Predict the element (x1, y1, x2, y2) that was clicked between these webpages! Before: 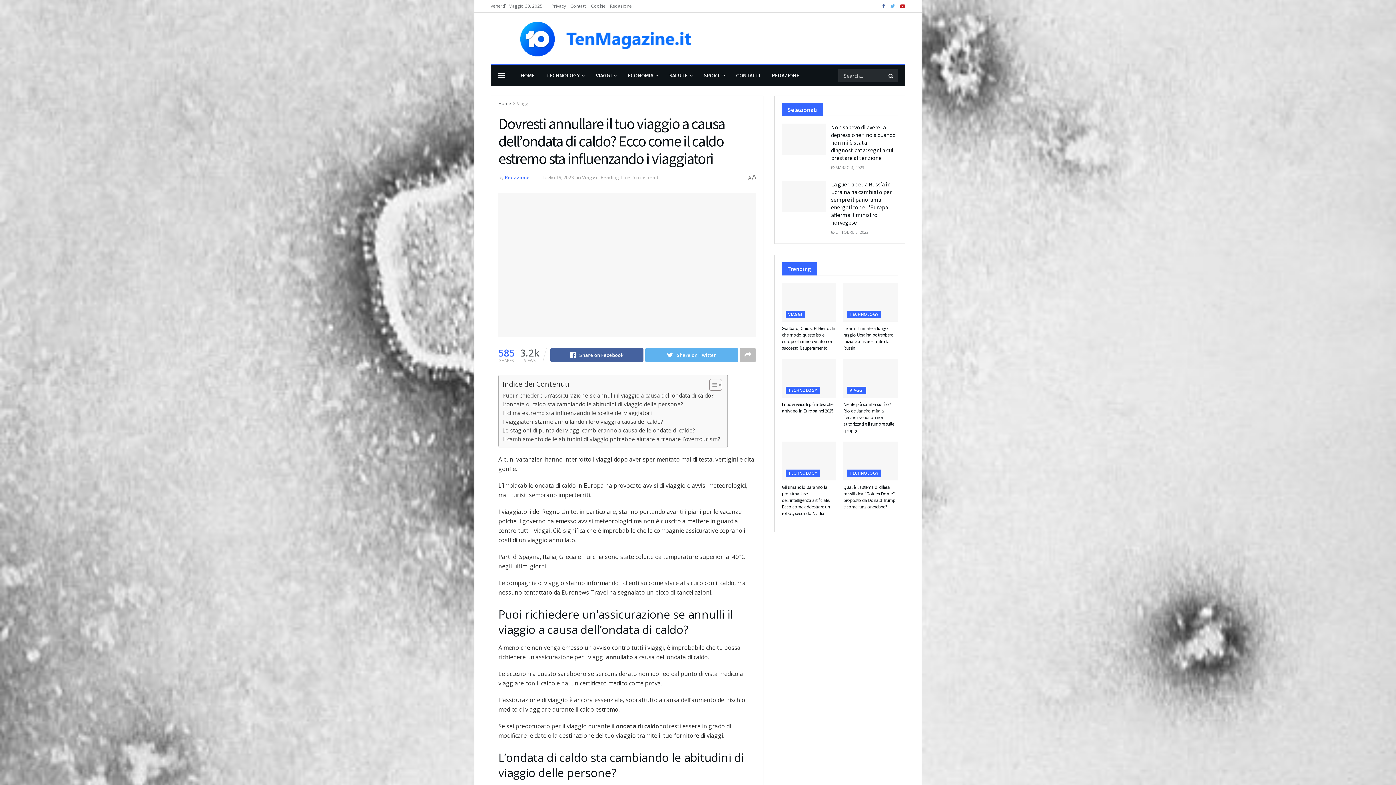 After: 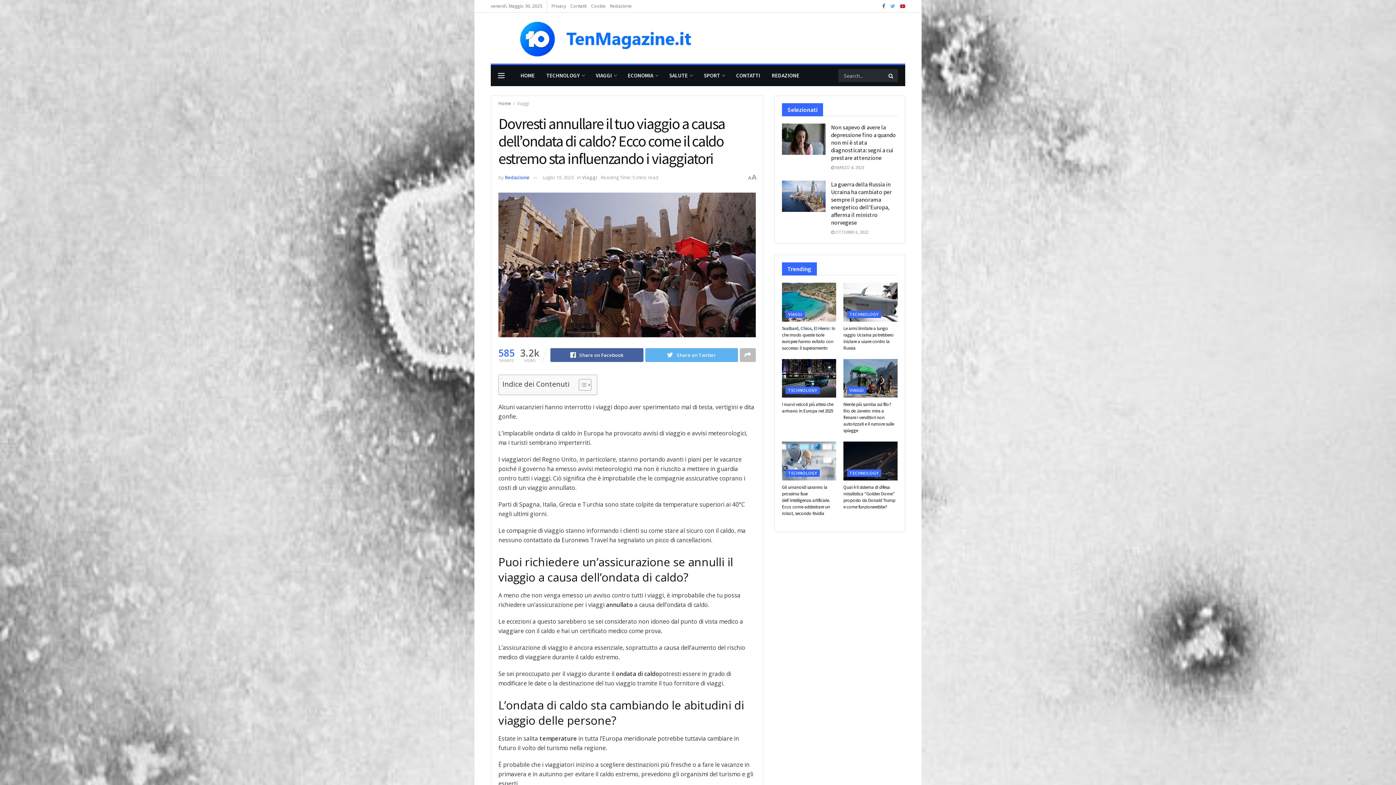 Action: bbox: (704, 379, 720, 391) label: Toggle Table of Content